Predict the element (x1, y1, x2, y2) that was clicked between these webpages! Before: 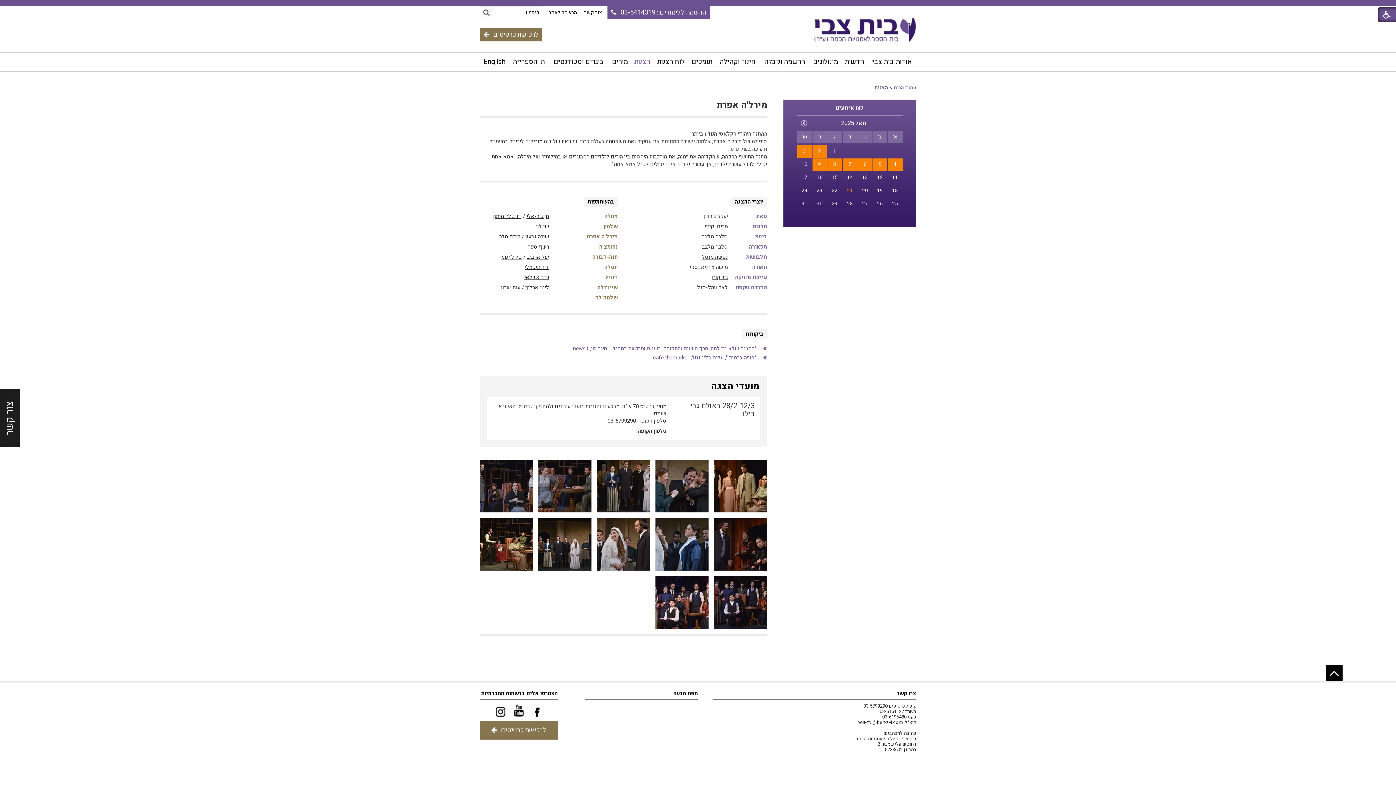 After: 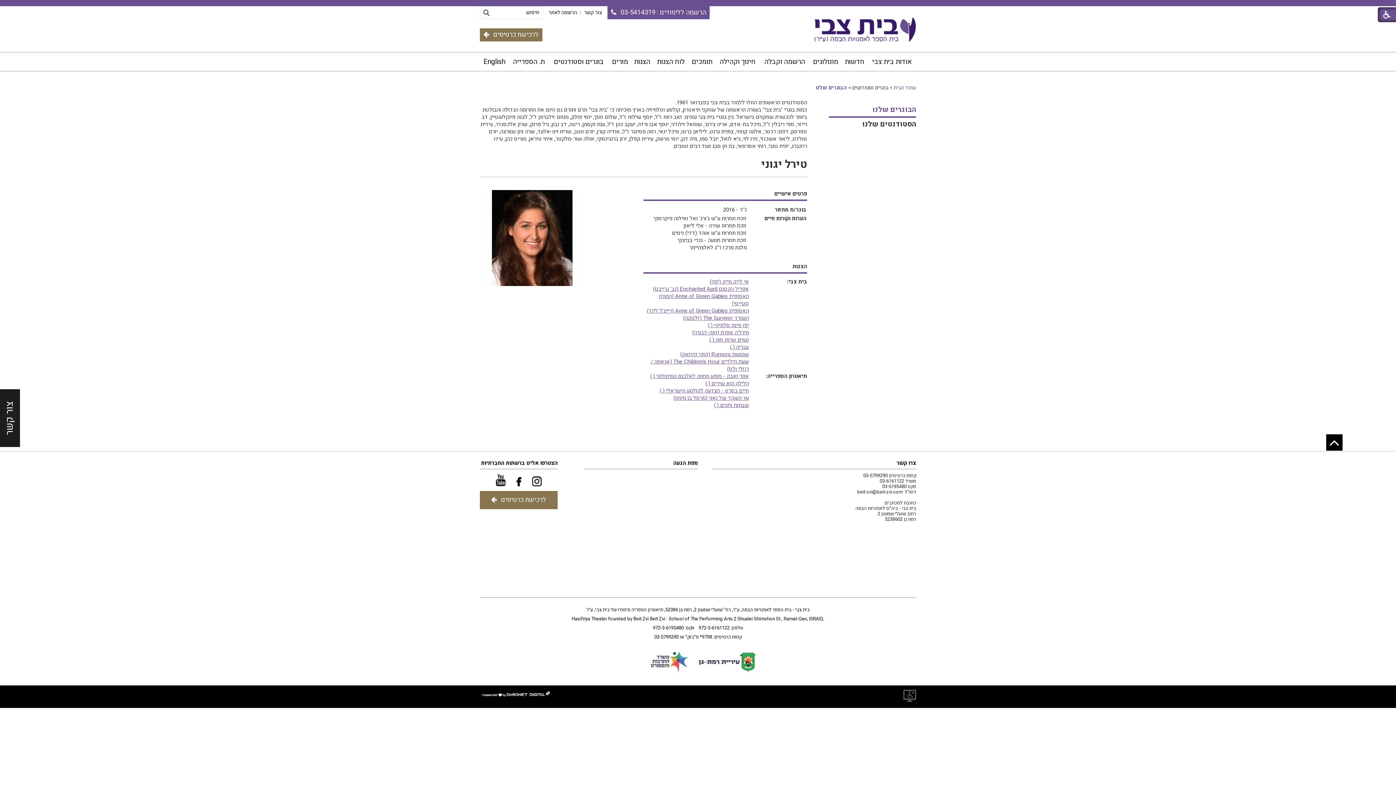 Action: bbox: (501, 253, 521, 261) label: טירל יגוני